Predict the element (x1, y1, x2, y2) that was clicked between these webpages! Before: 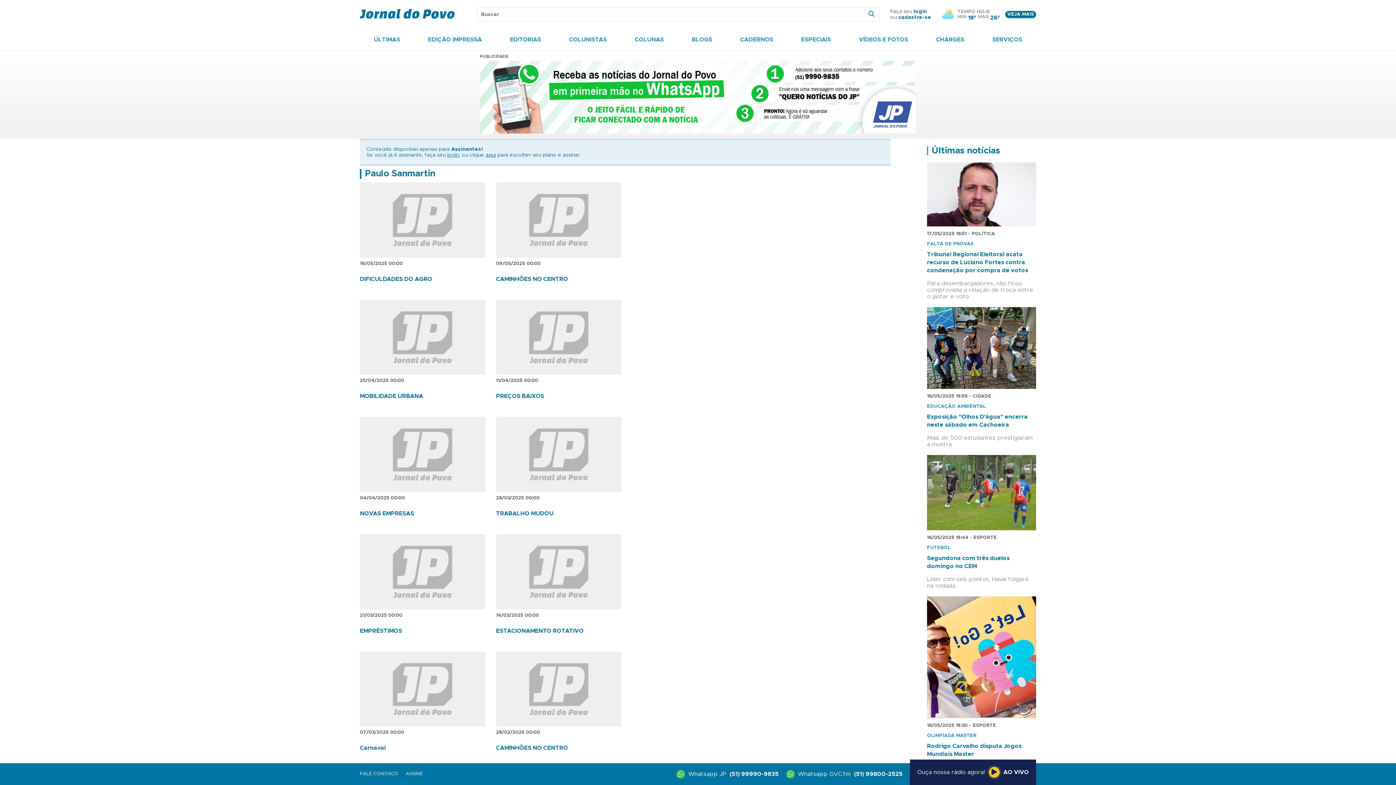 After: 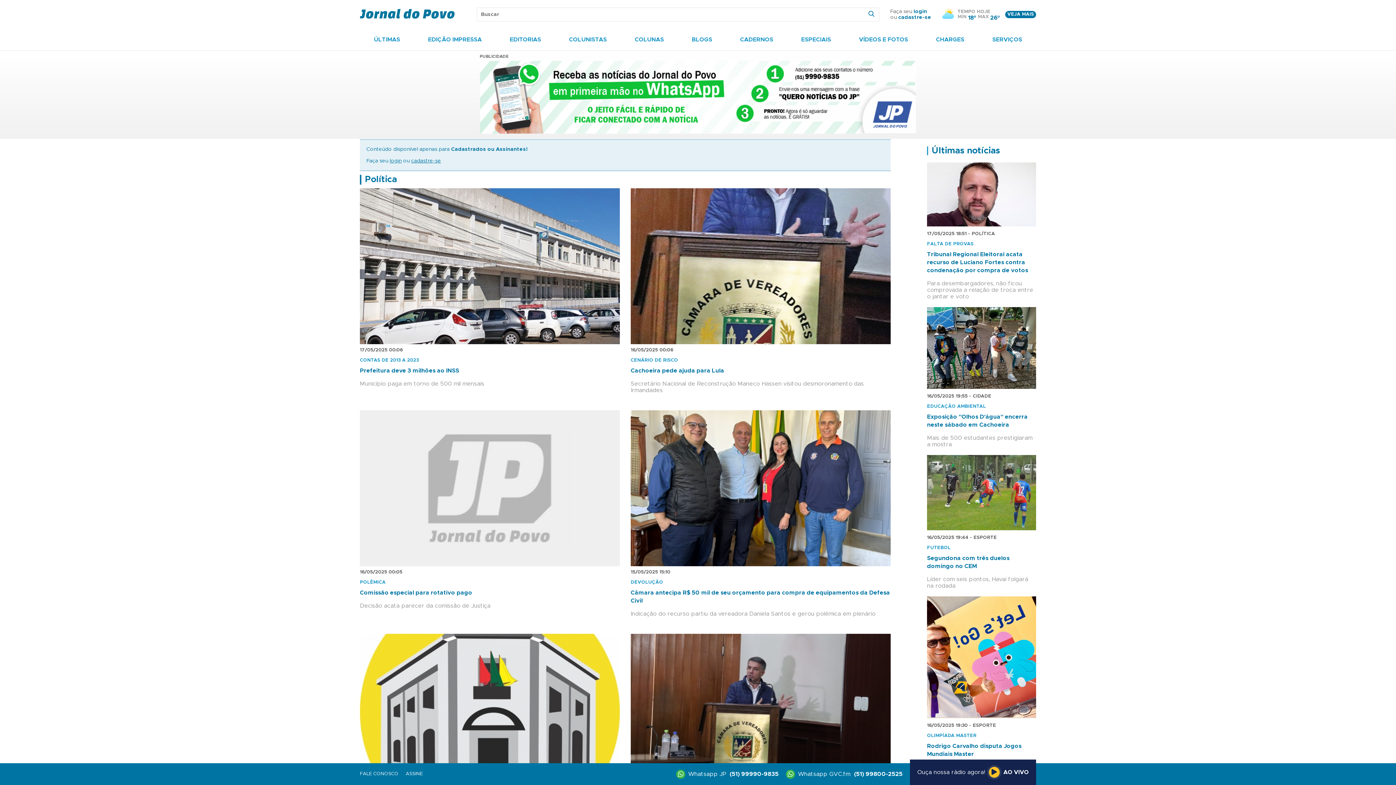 Action: label: Tribunal Regional Eleitoral acata recurso de Luciano Fortes contra condenação por compra de votos bbox: (927, 251, 1028, 273)